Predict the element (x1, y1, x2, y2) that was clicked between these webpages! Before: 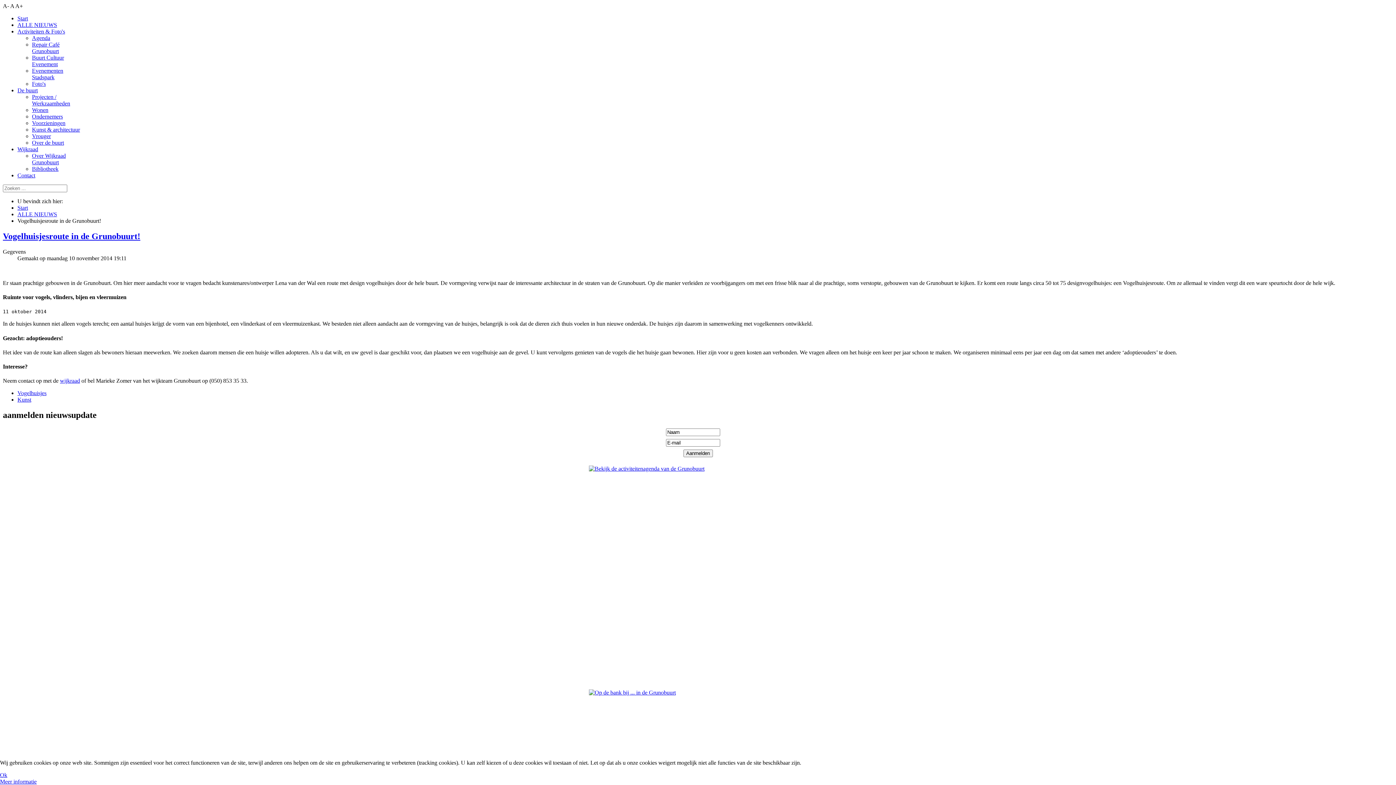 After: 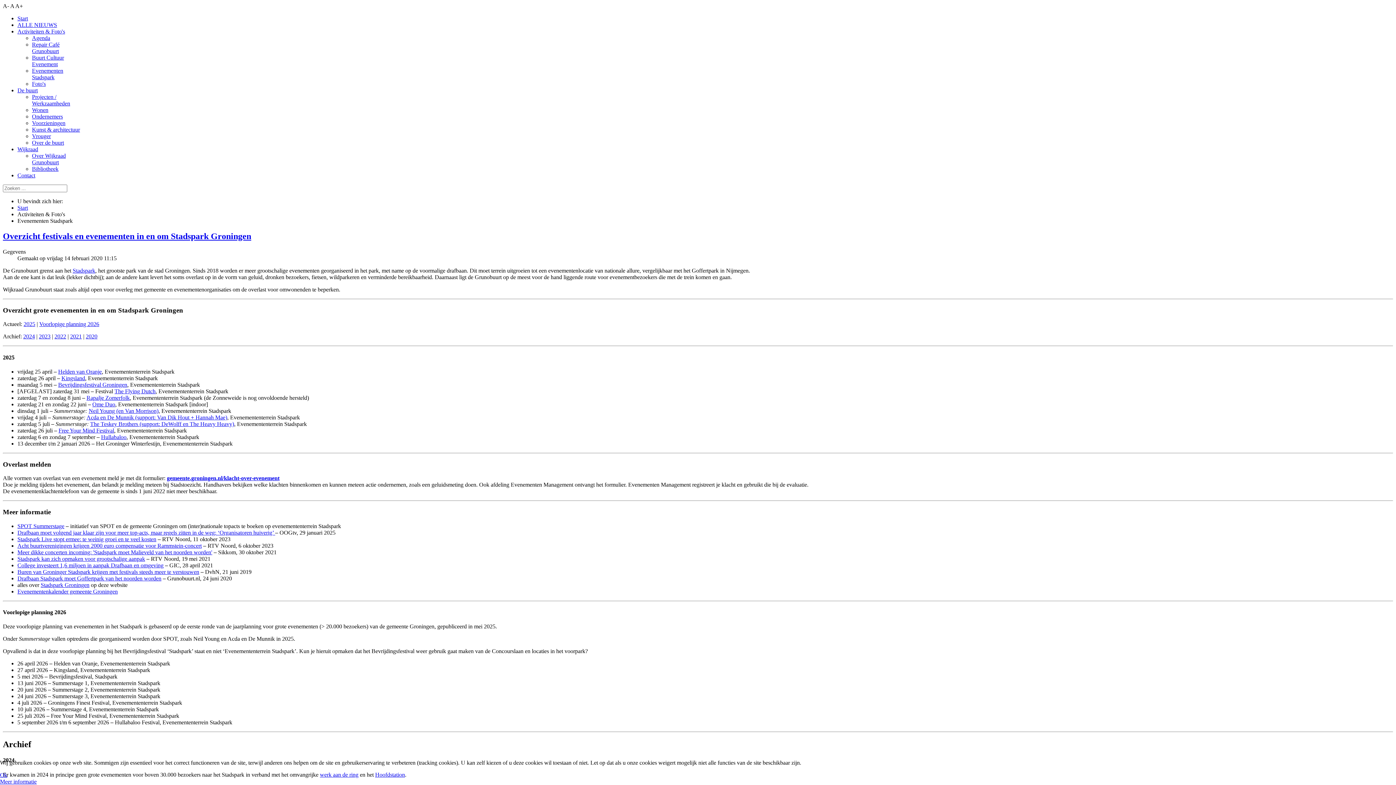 Action: bbox: (32, 67, 63, 80) label: Evenementen Stadspark